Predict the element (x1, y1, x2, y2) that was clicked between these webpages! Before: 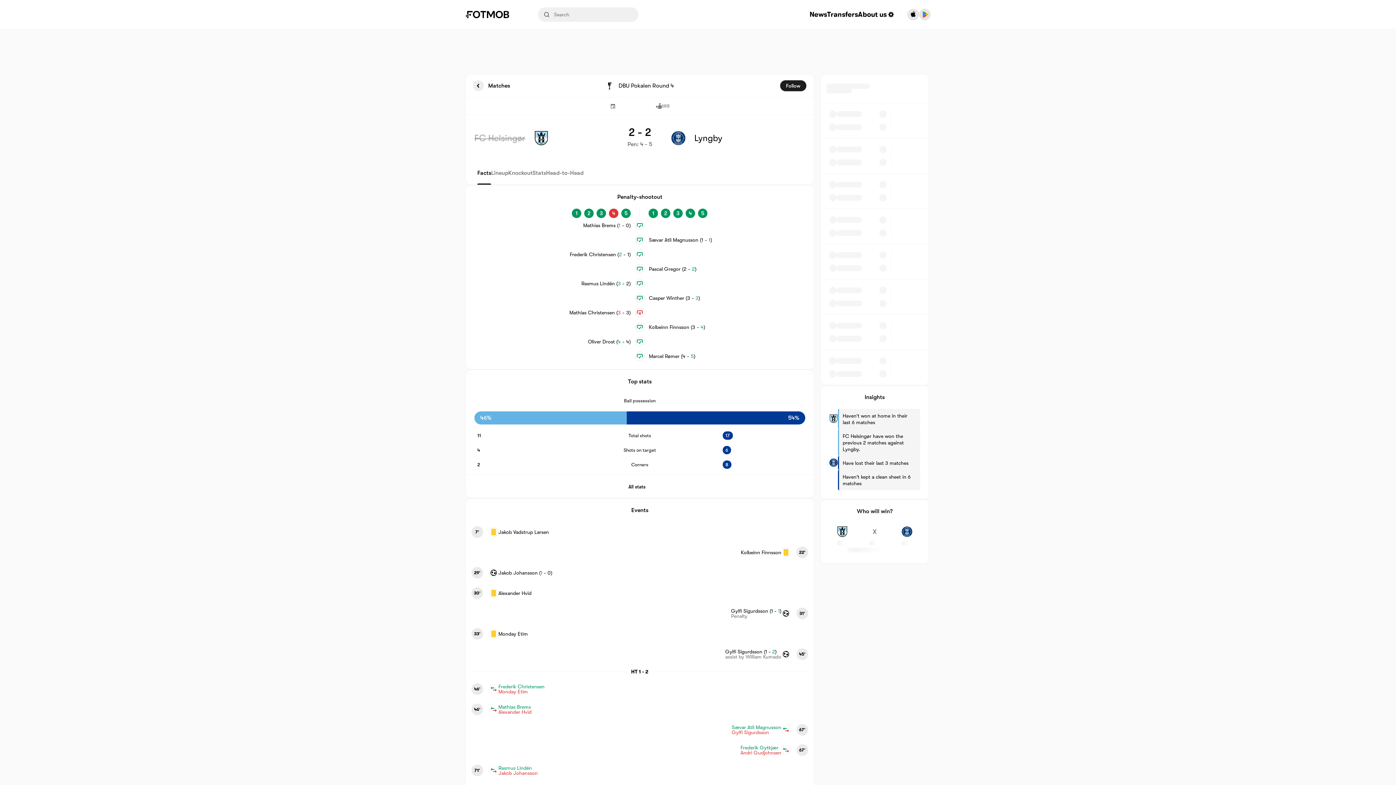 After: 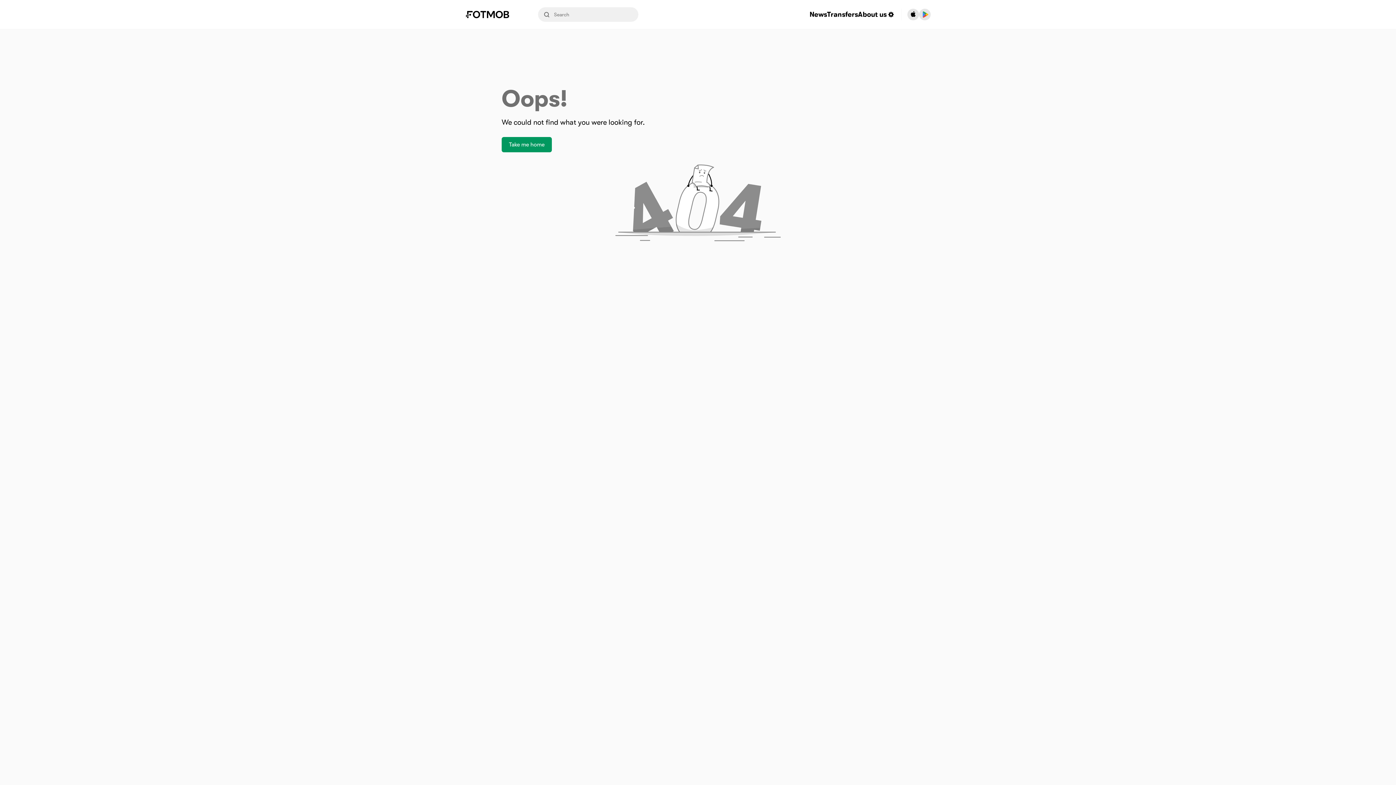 Action: bbox: (740, 745, 778, 750) label: Frederik Gytkjær